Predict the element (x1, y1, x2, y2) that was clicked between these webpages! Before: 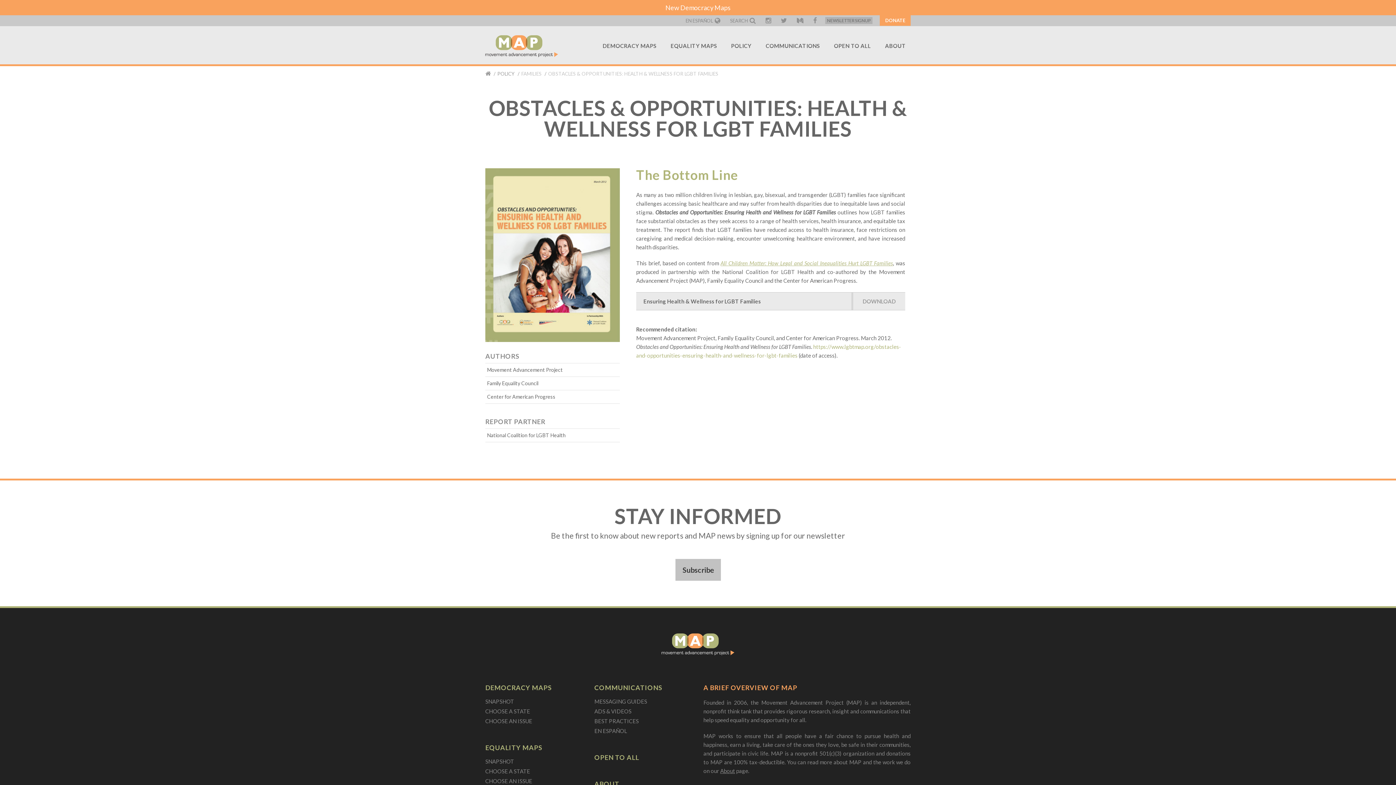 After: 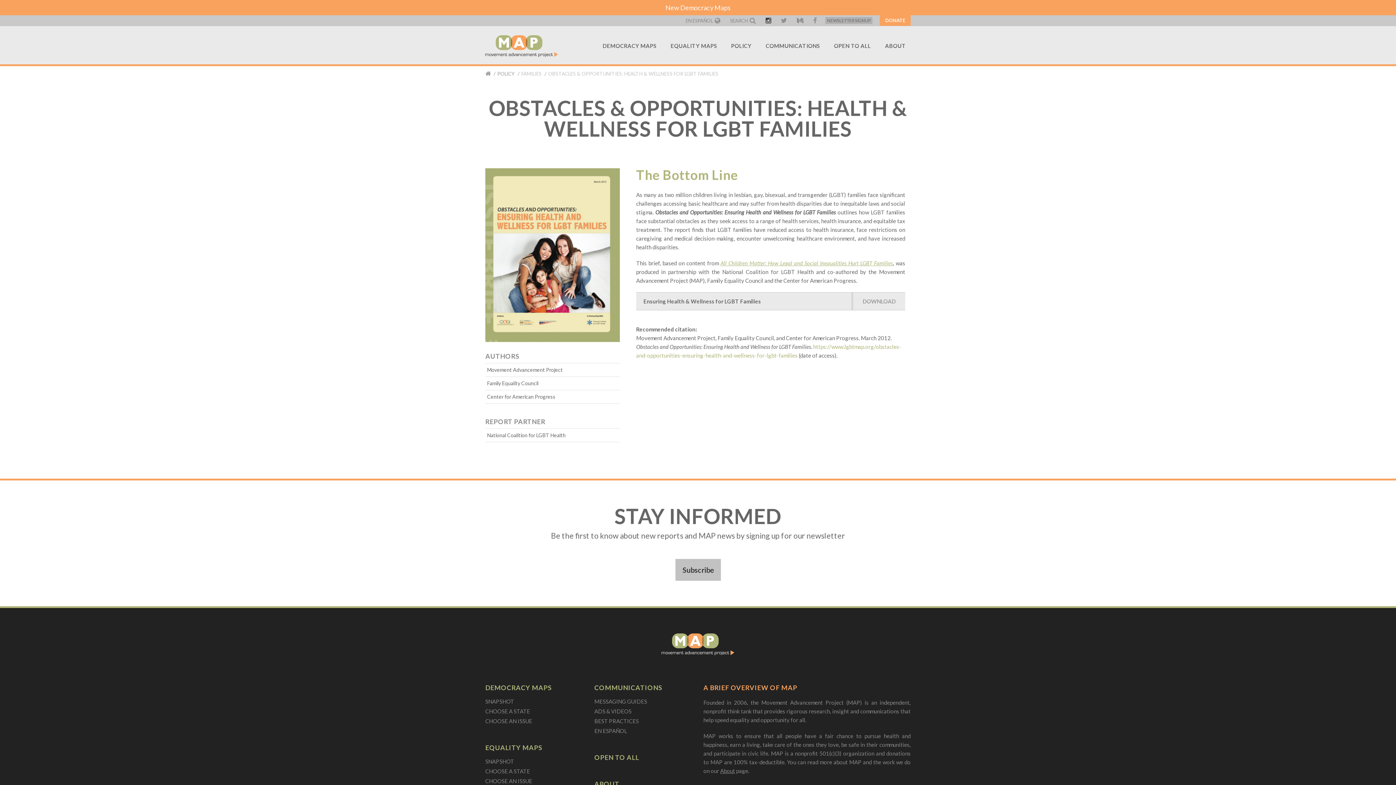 Action: bbox: (765, 16, 771, 24)